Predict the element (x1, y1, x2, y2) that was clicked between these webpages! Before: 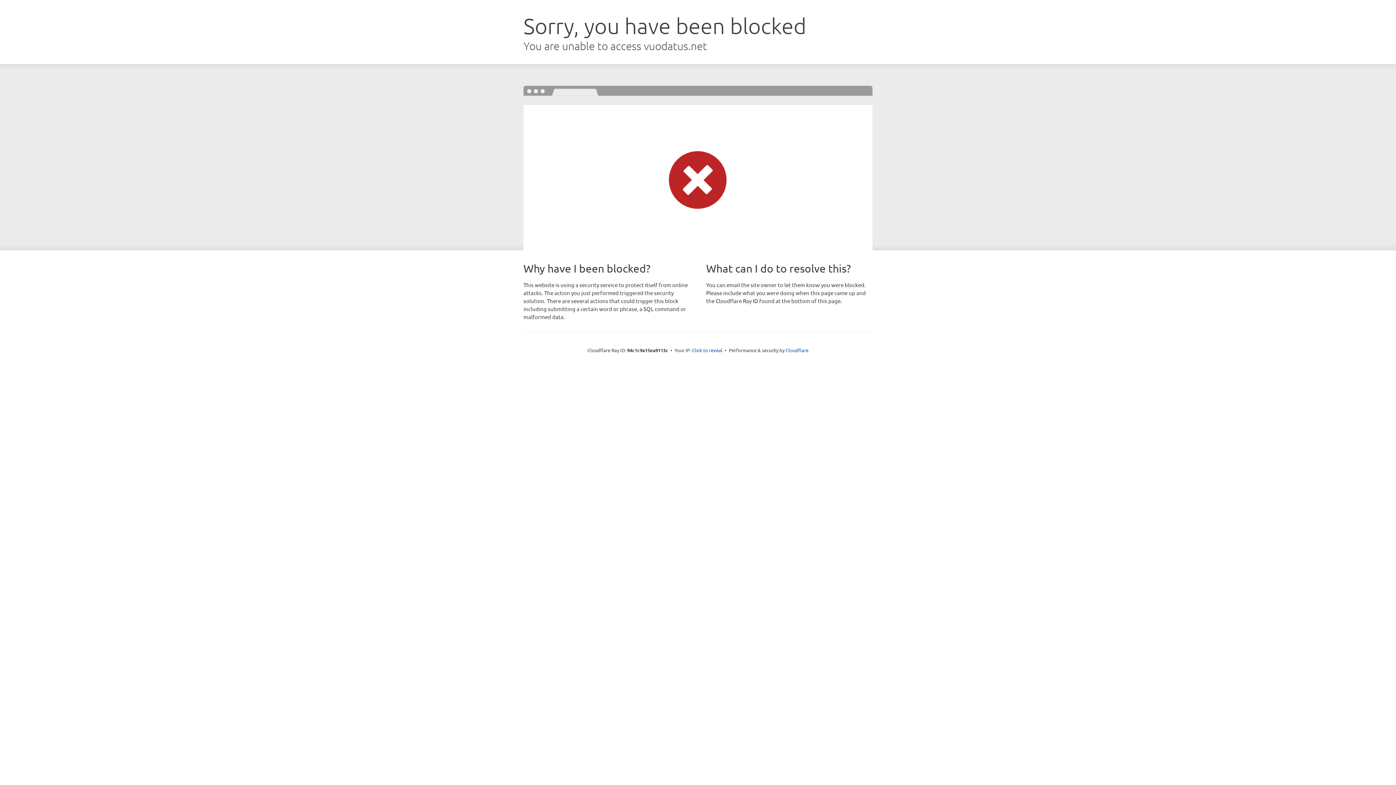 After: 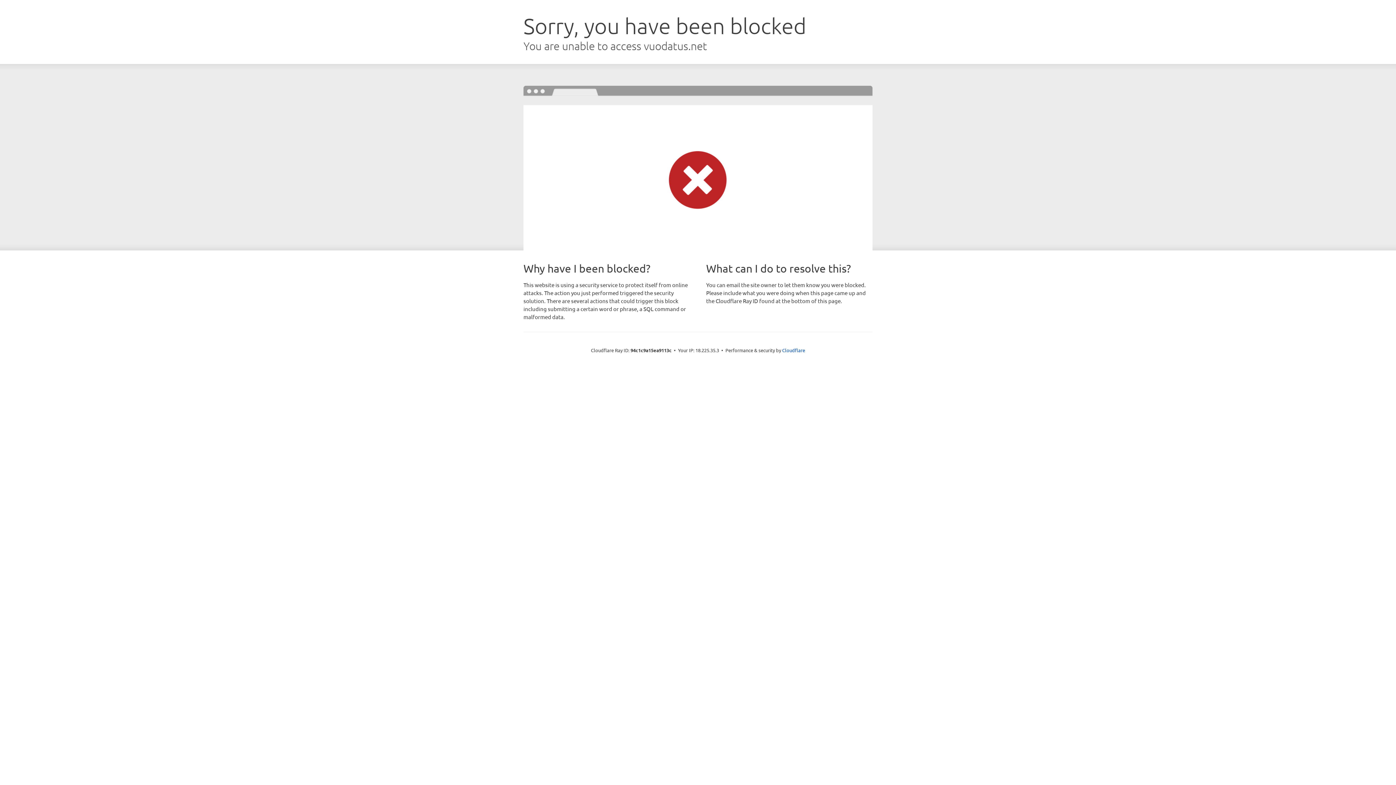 Action: label: Click to reveal bbox: (692, 346, 722, 353)